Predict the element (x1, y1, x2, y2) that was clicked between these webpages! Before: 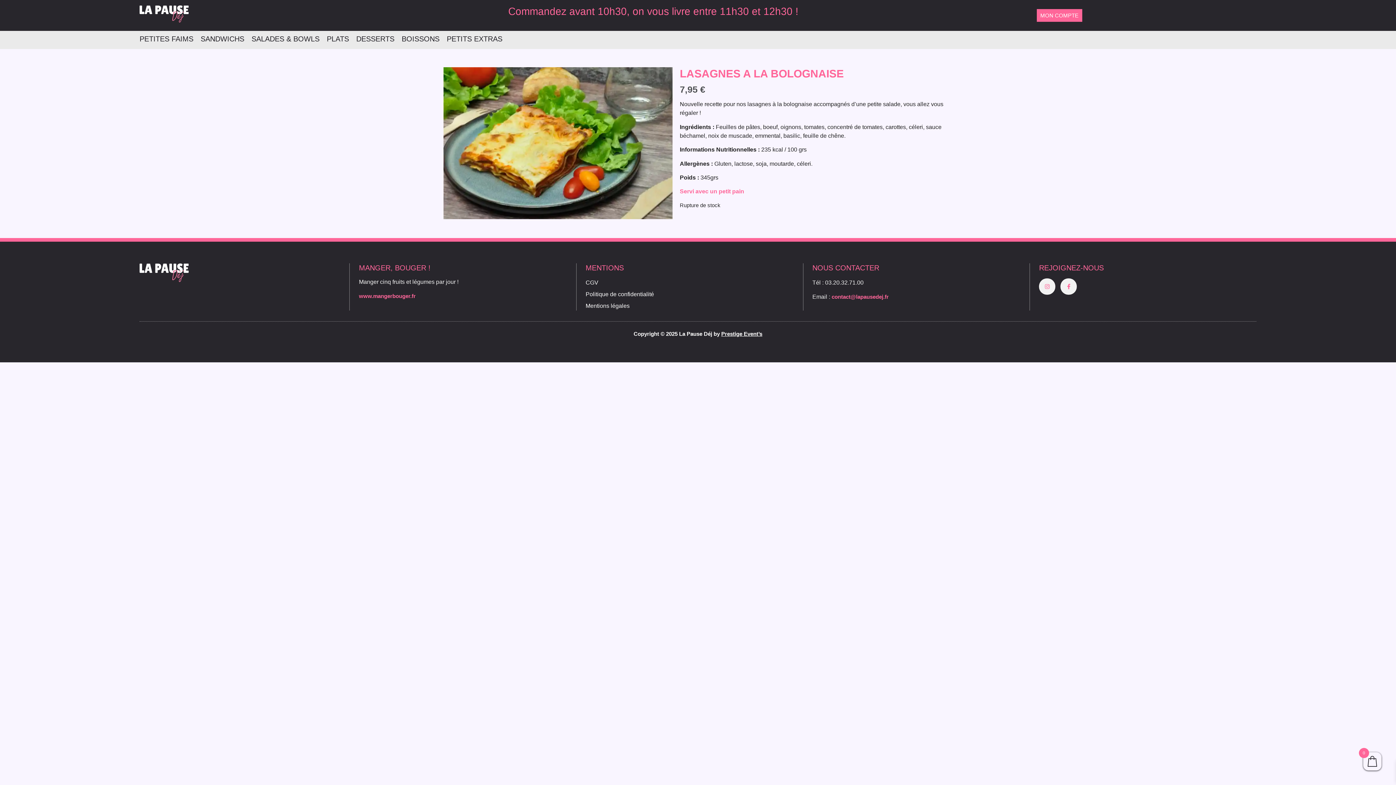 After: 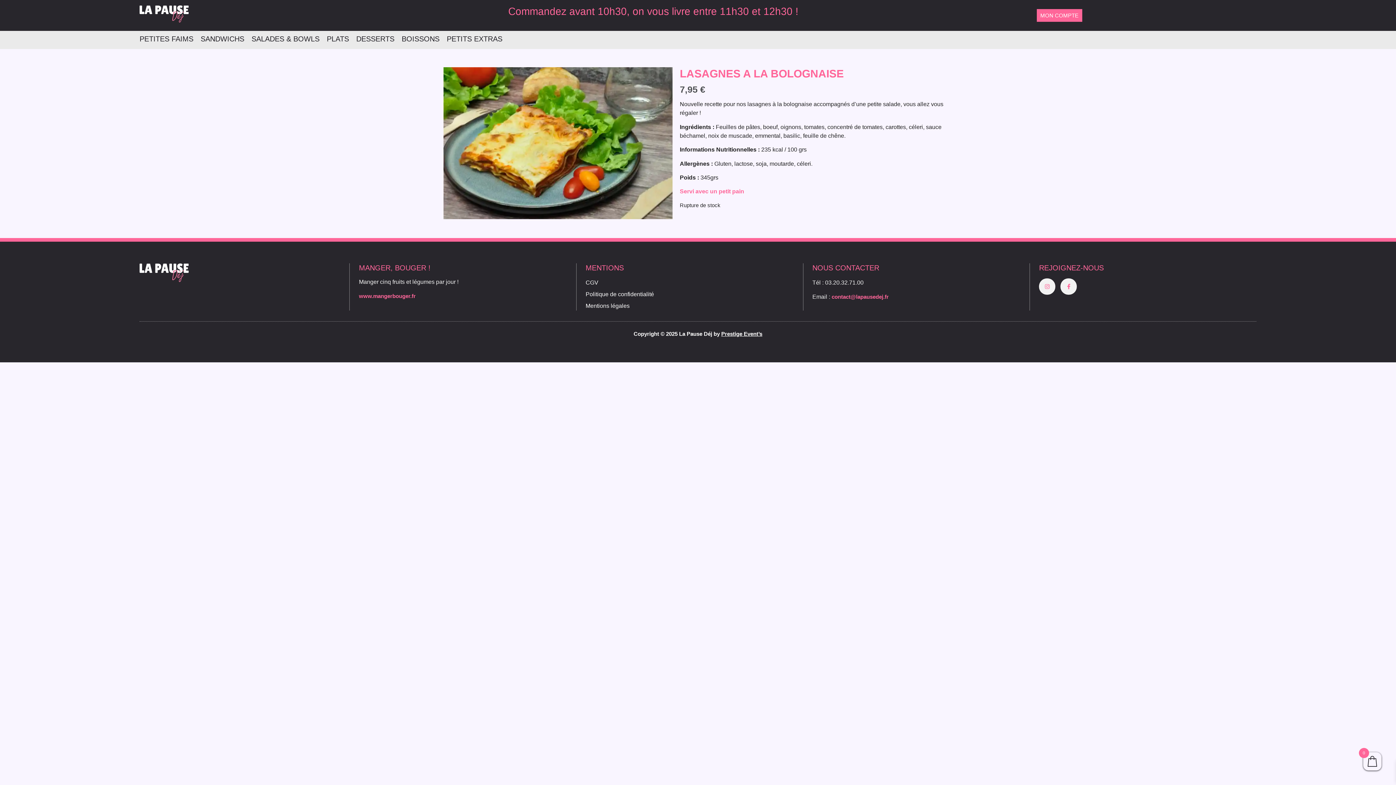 Action: label: ntact@l bbox: (838, 293, 857, 299)